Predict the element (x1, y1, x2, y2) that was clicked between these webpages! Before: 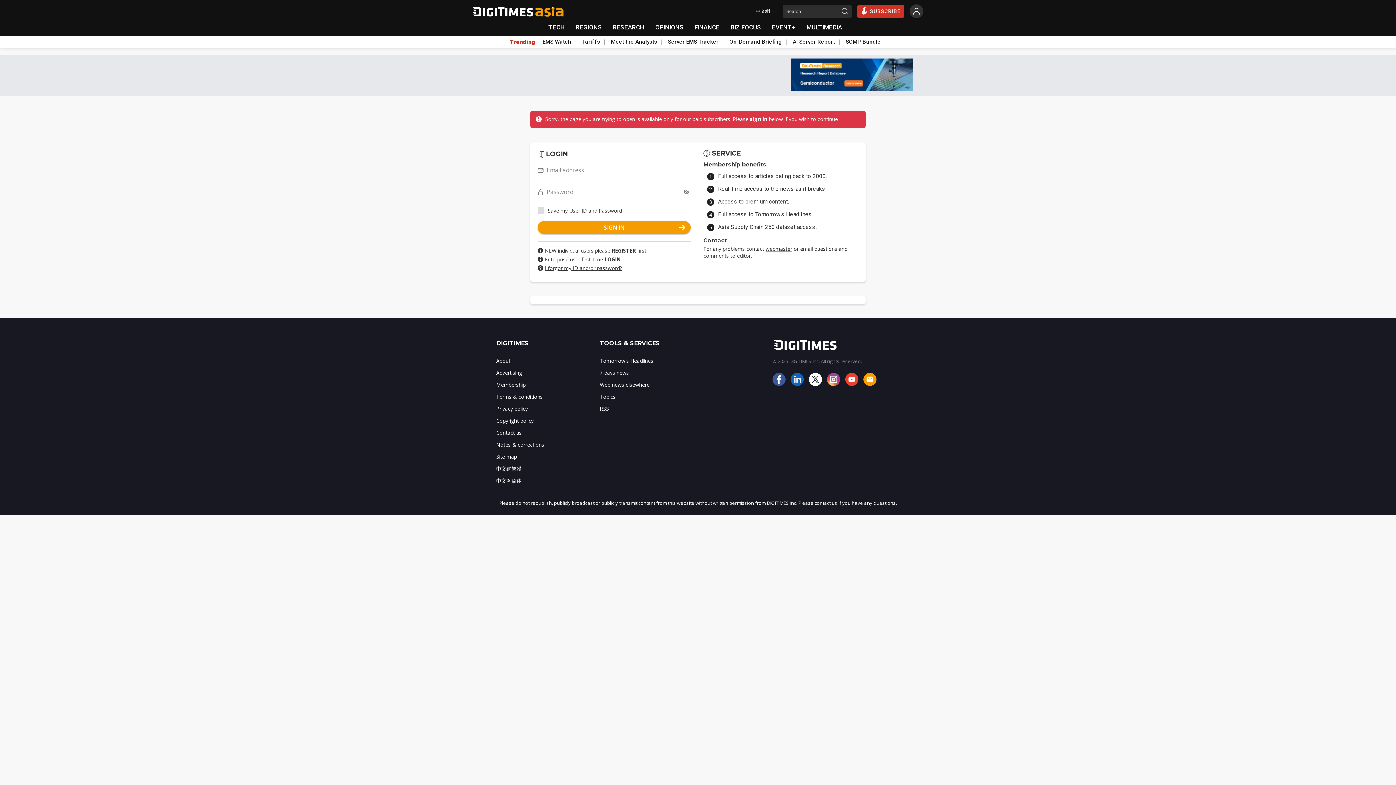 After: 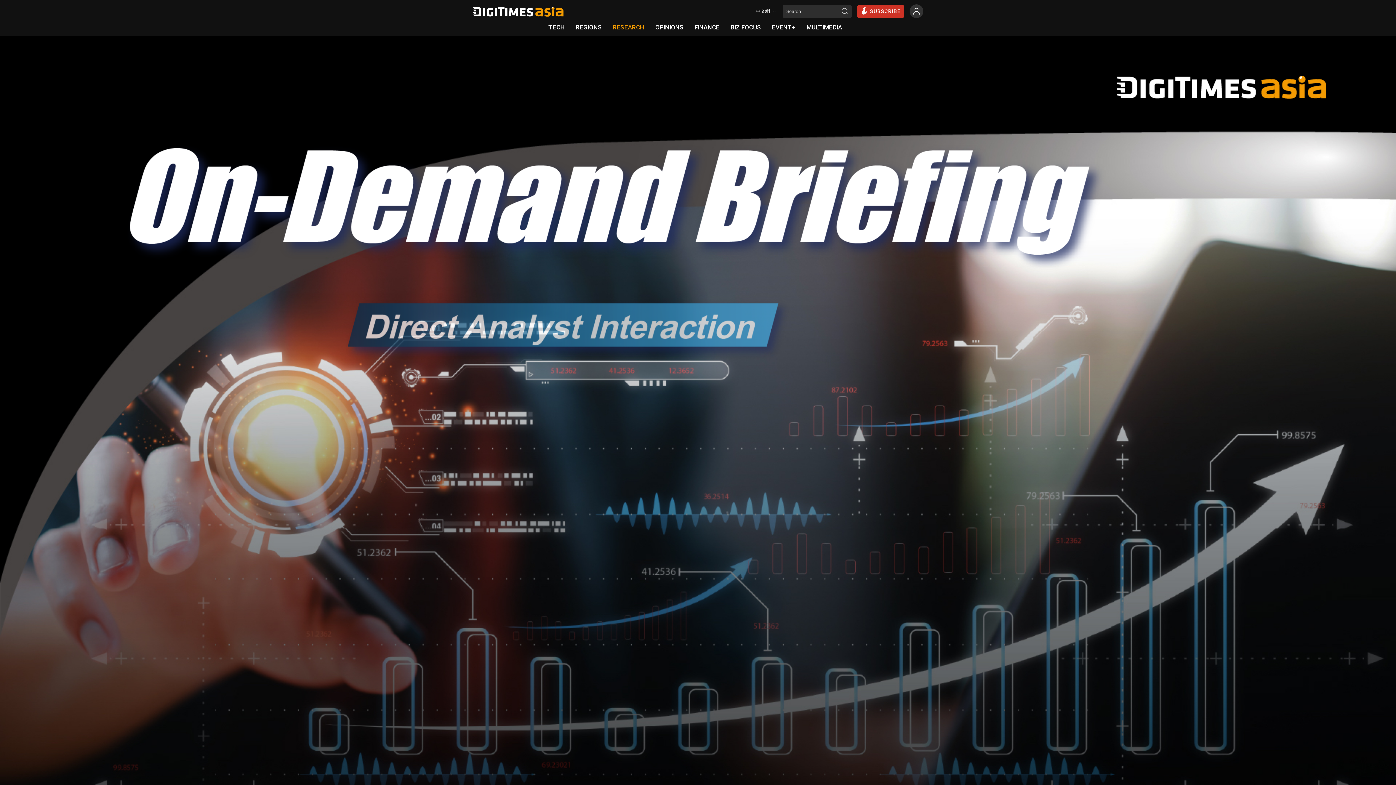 Action: bbox: (729, 36, 792, 47) label: On-Demand Briefing